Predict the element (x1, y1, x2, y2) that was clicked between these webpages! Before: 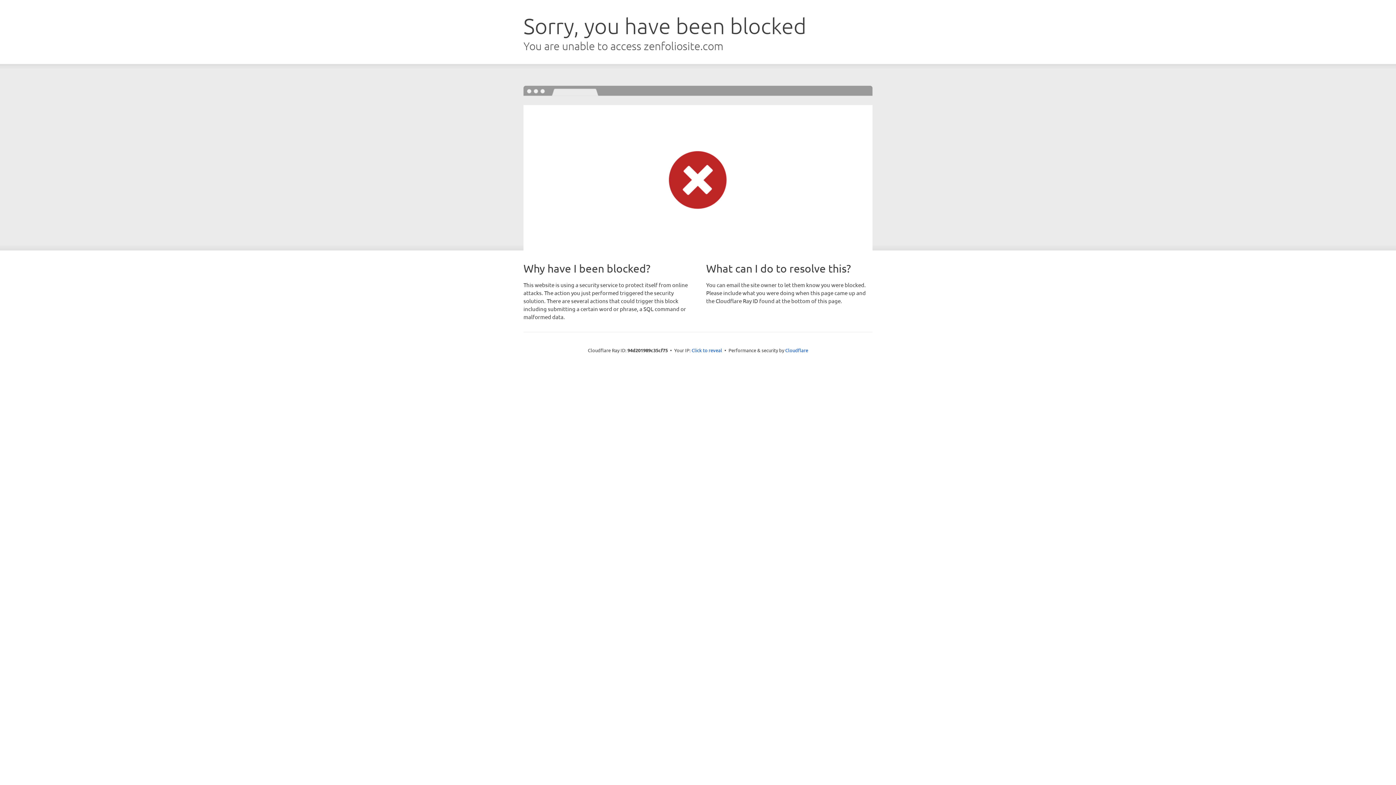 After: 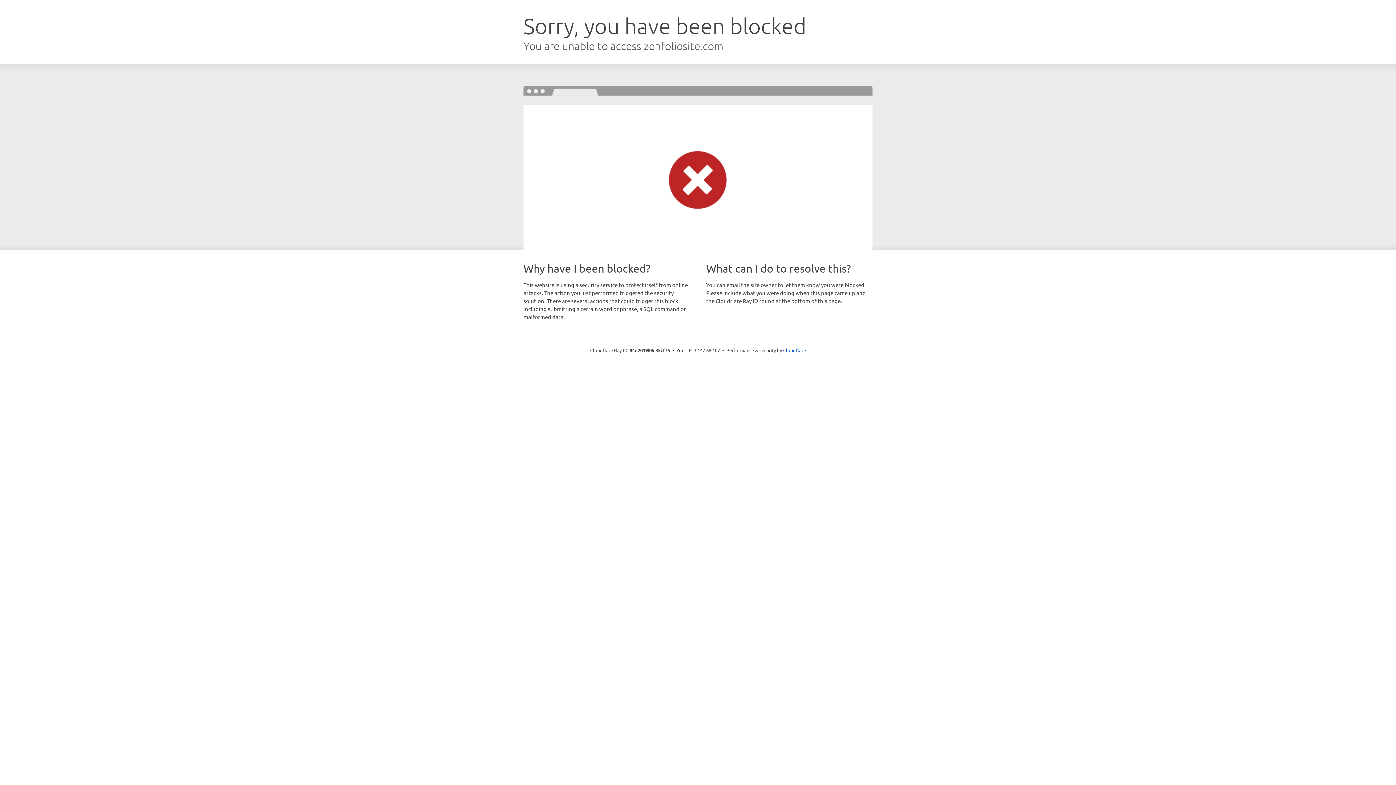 Action: label: Click to reveal bbox: (691, 346, 722, 353)